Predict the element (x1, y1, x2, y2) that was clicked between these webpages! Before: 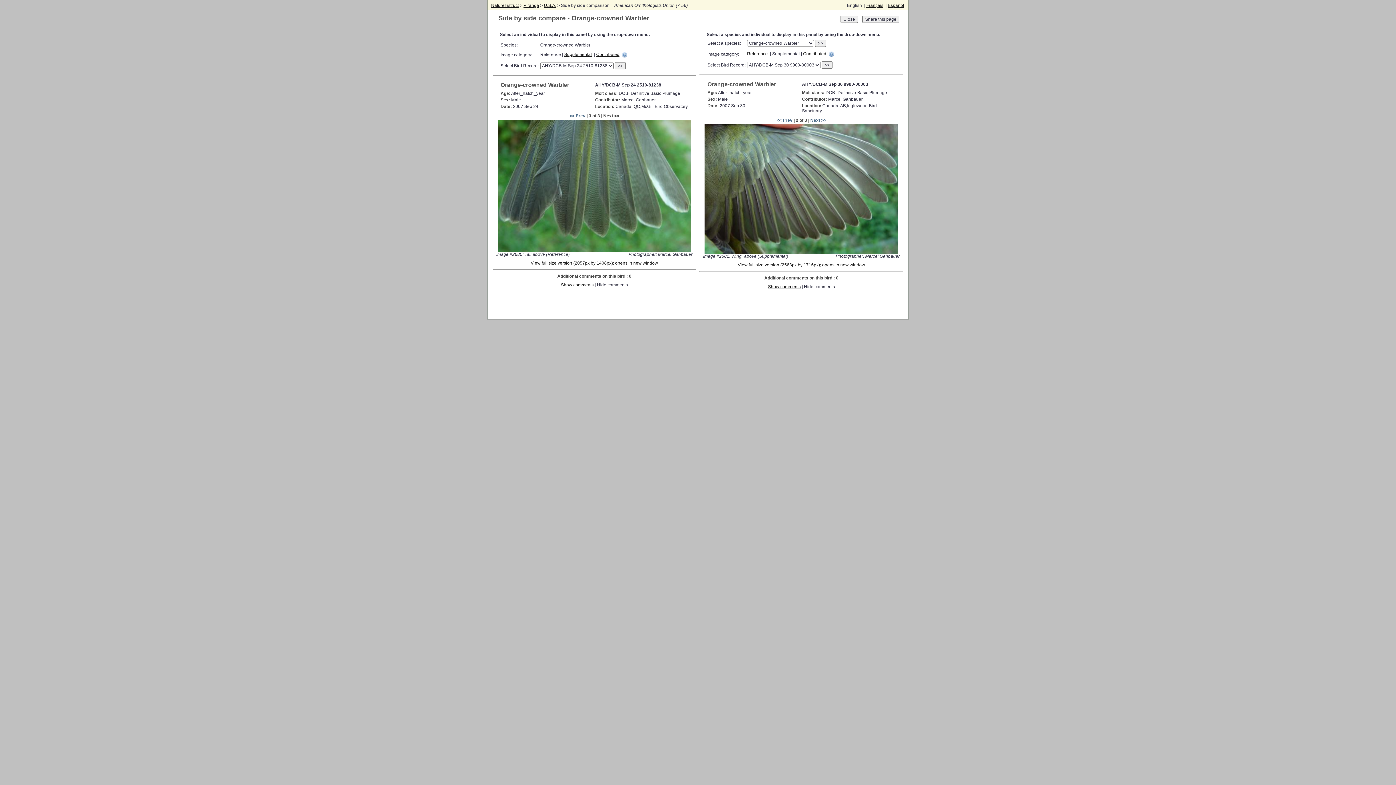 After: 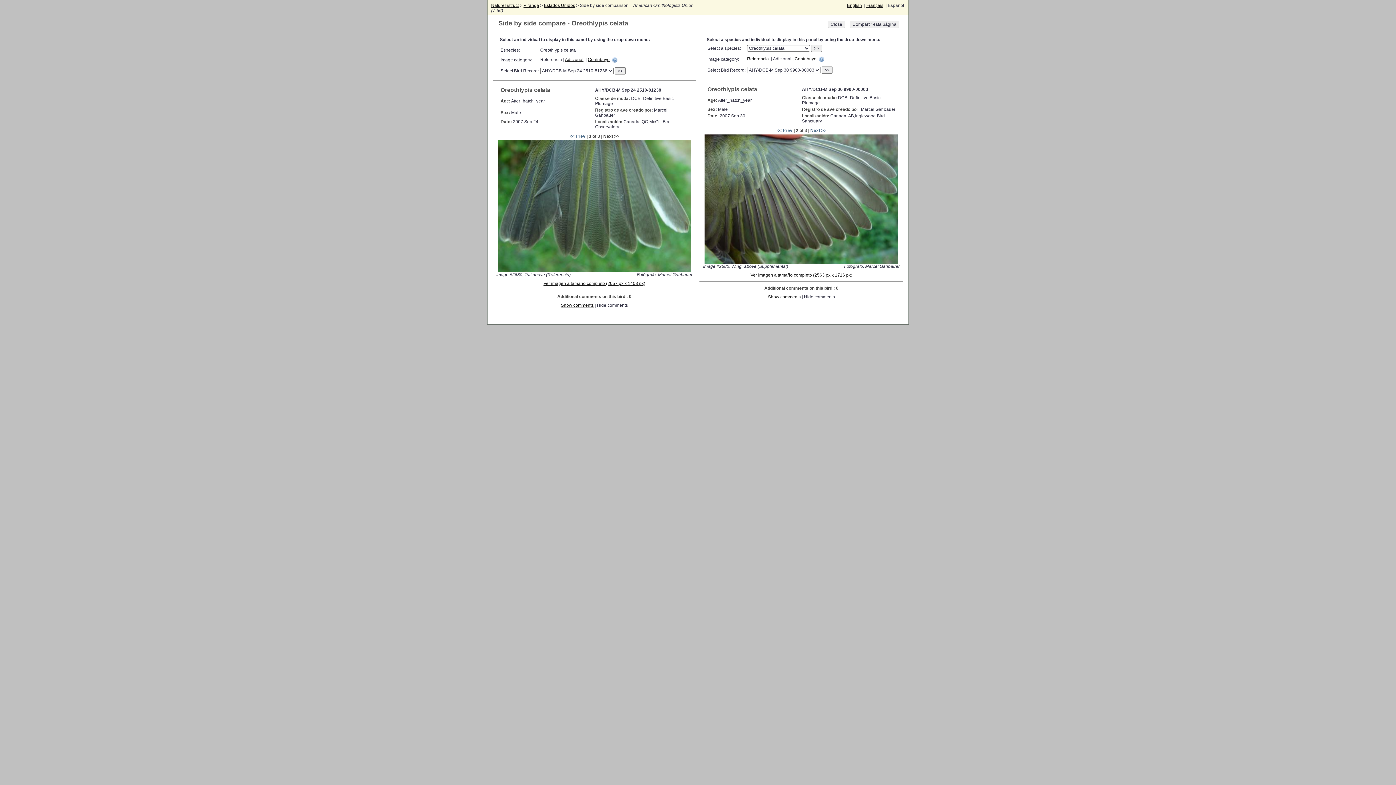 Action: bbox: (888, 2, 904, 8) label: Español